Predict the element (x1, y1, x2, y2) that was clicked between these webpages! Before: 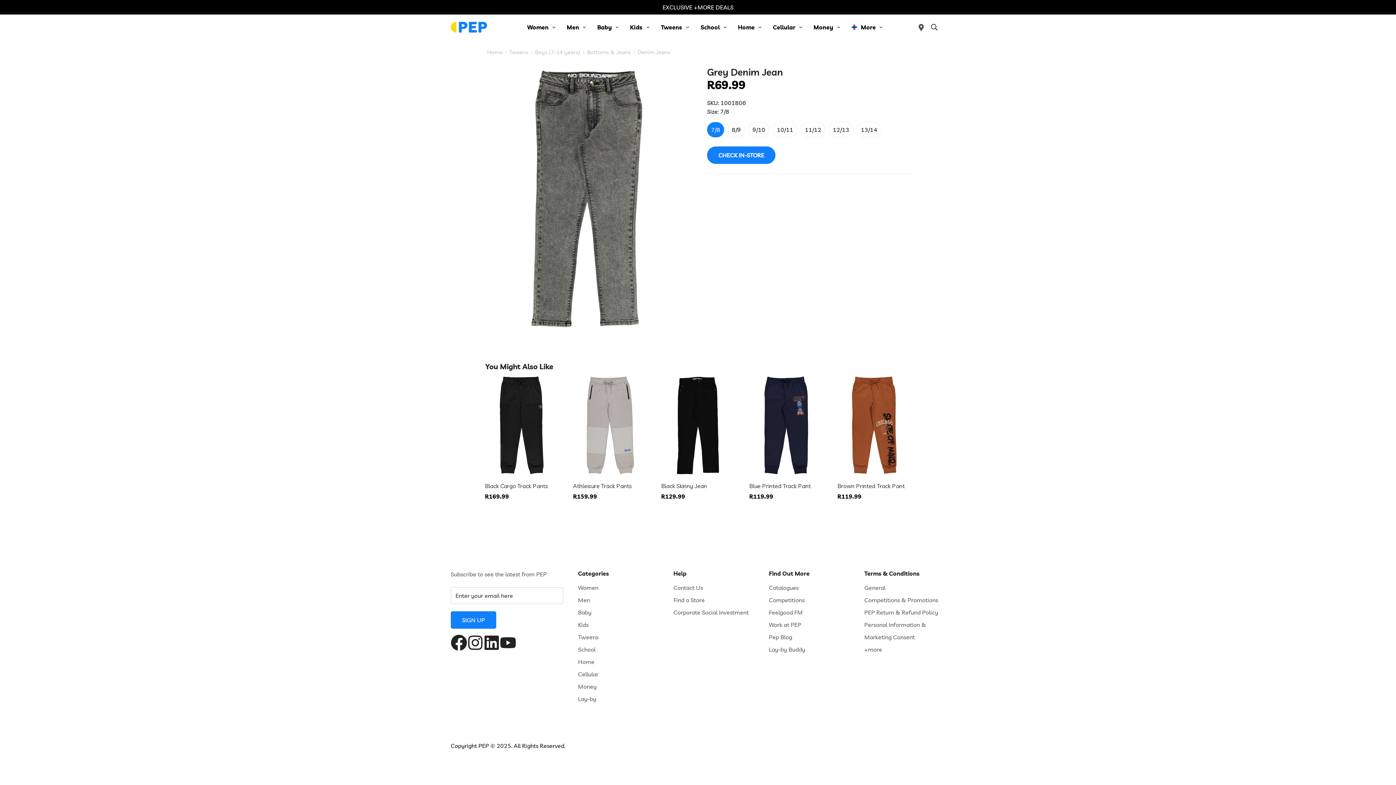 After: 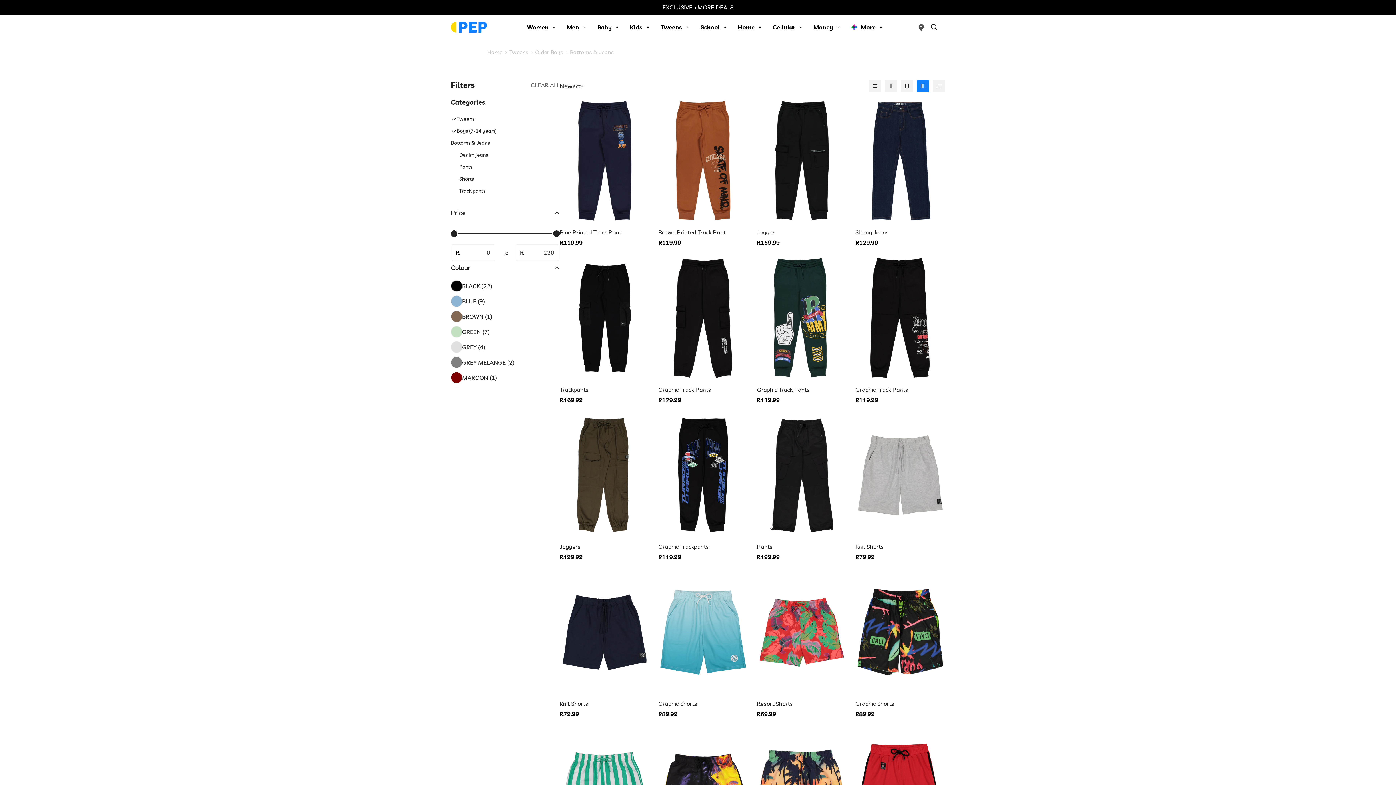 Action: label: Bottoms & Jeans bbox: (585, 46, 632, 58)